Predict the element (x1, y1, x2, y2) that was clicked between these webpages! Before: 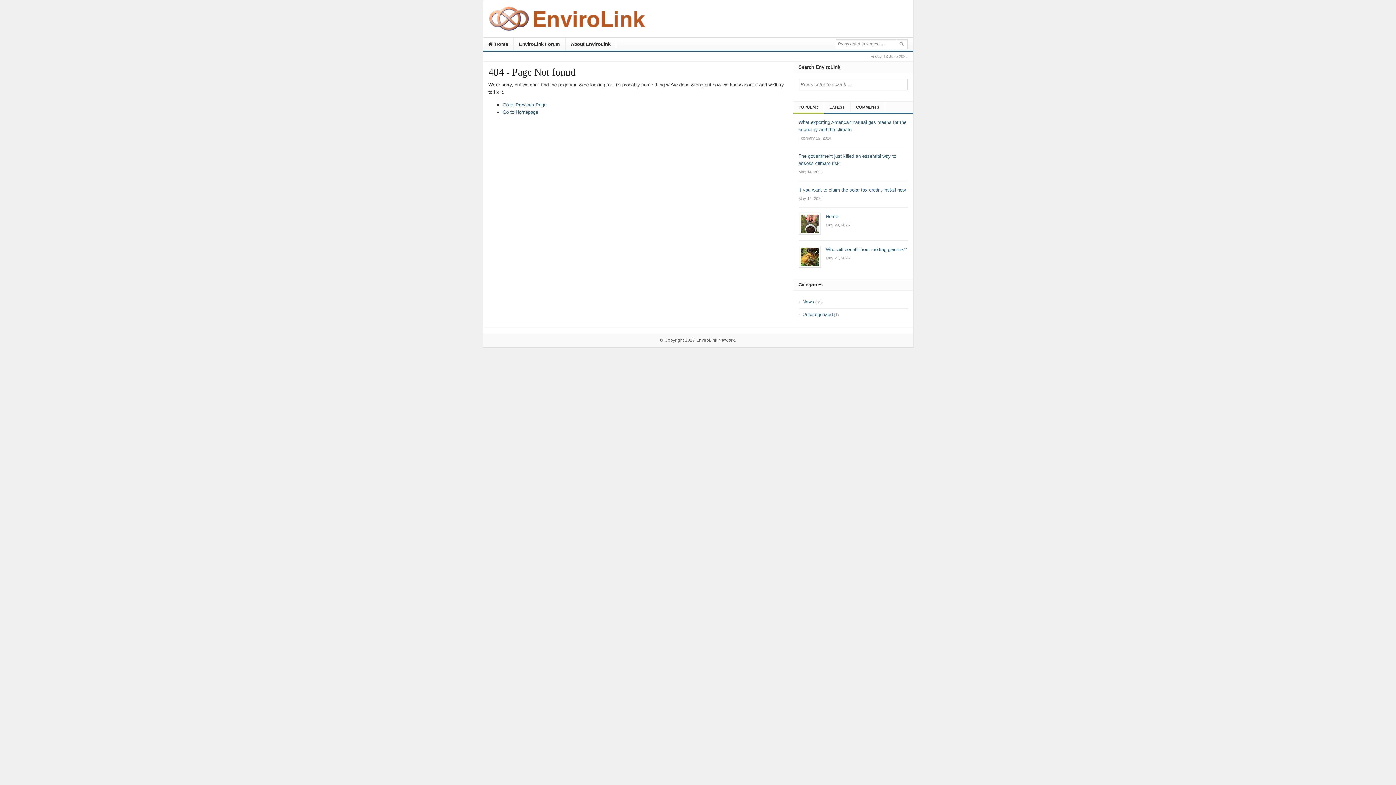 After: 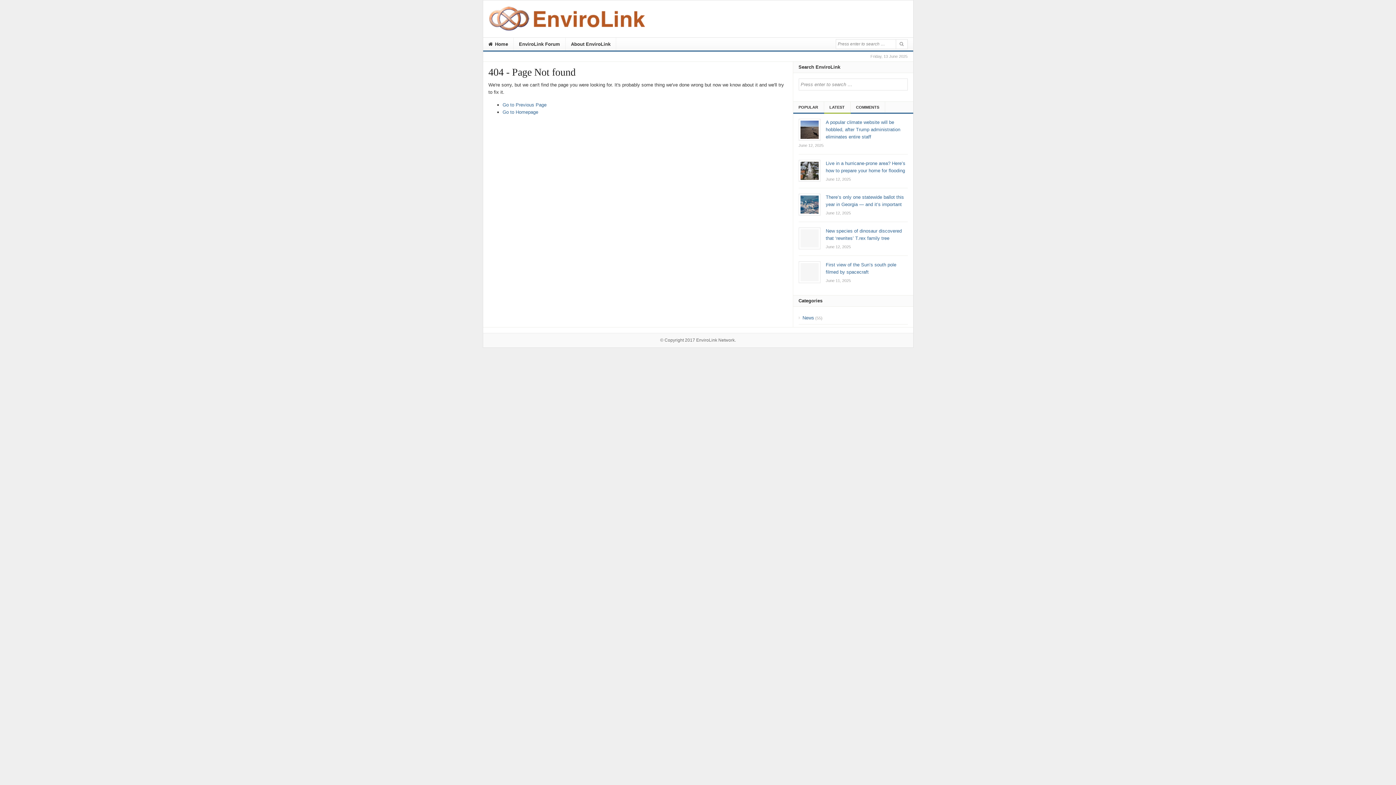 Action: label: LATEST bbox: (829, 101, 850, 112)